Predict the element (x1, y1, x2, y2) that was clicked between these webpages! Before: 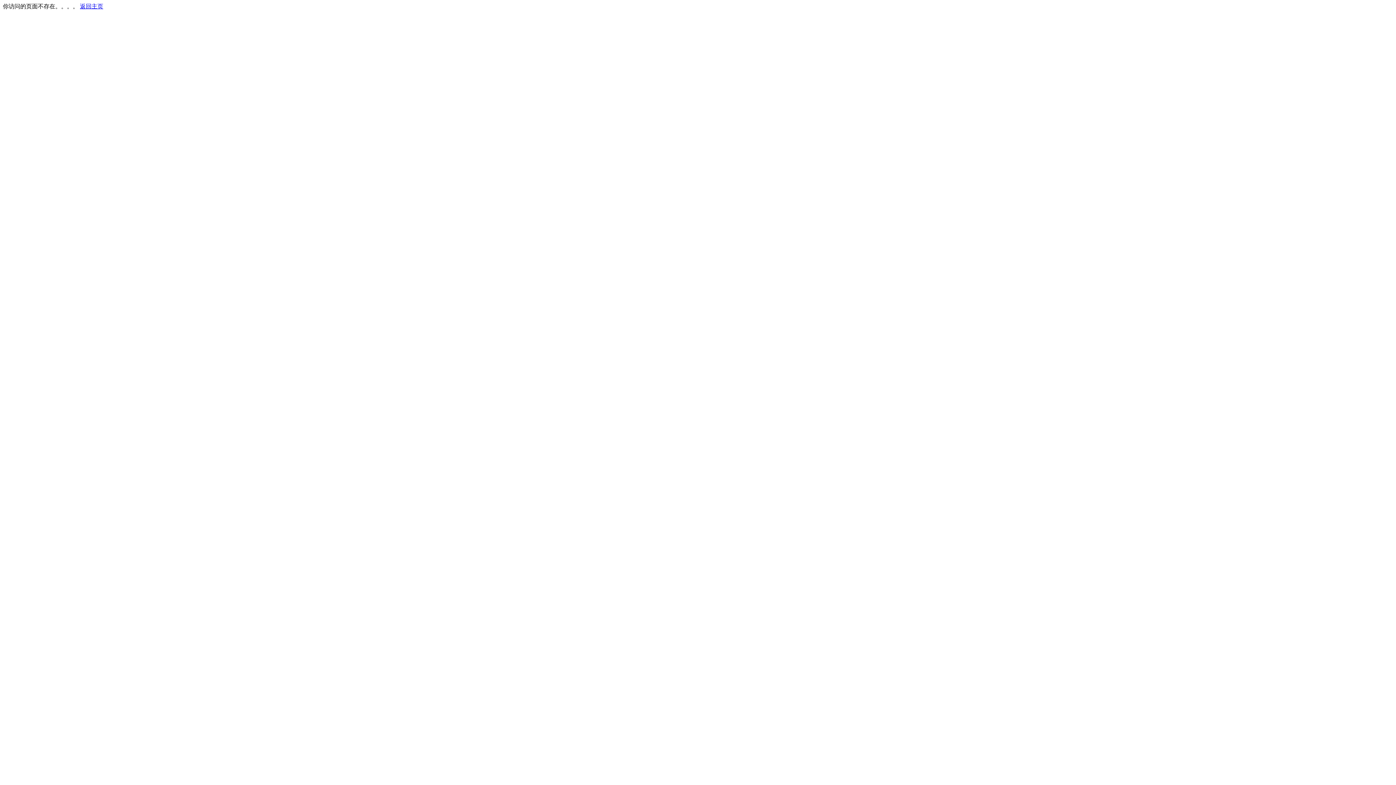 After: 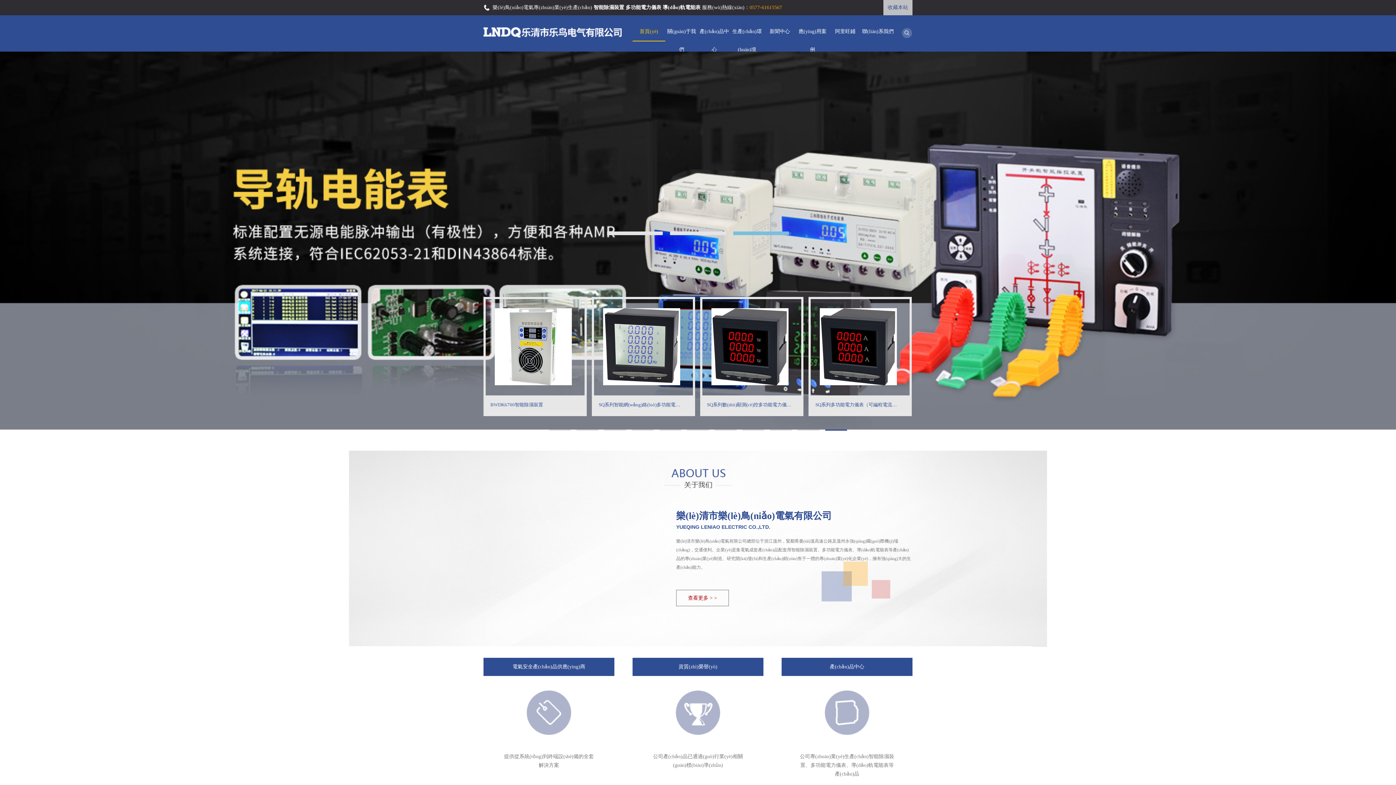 Action: label: 返回主页 bbox: (80, 3, 103, 9)